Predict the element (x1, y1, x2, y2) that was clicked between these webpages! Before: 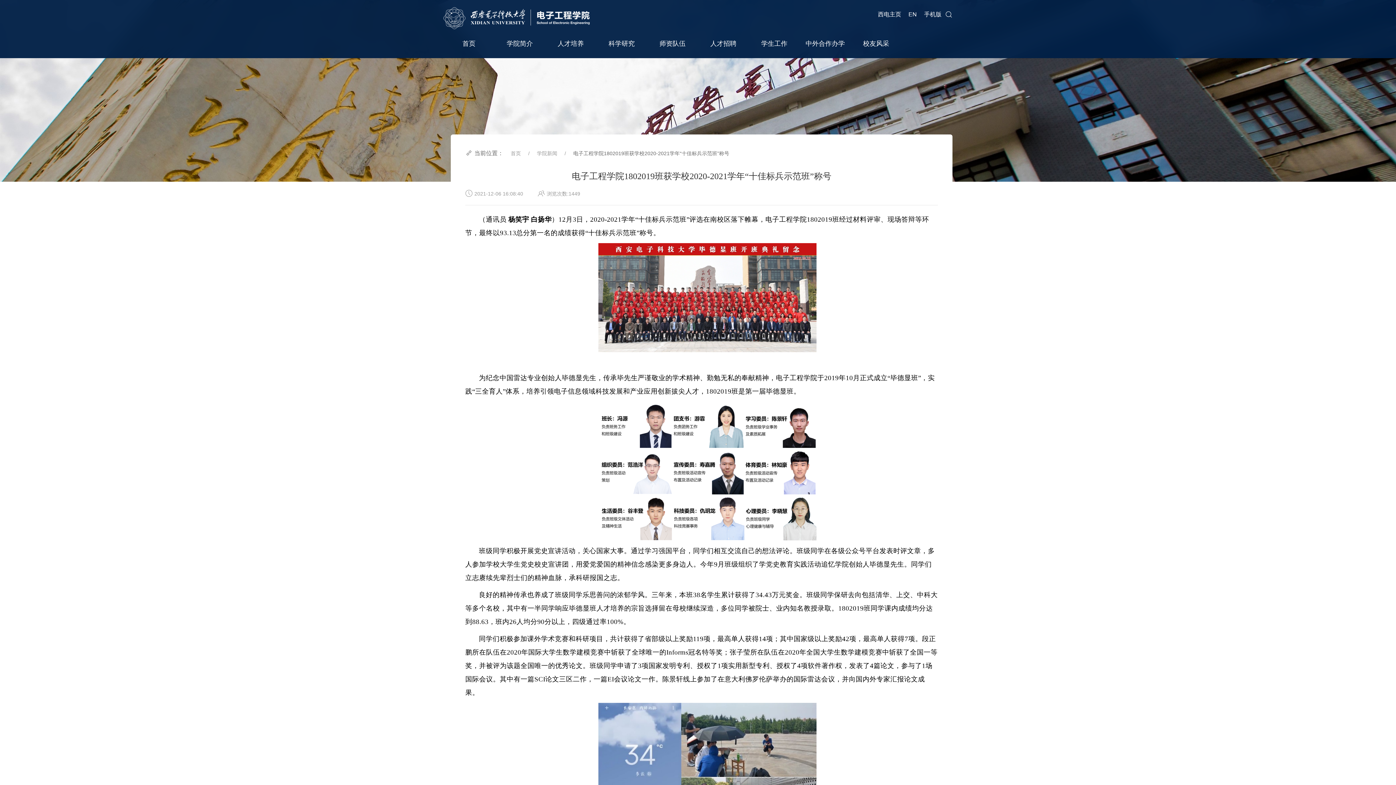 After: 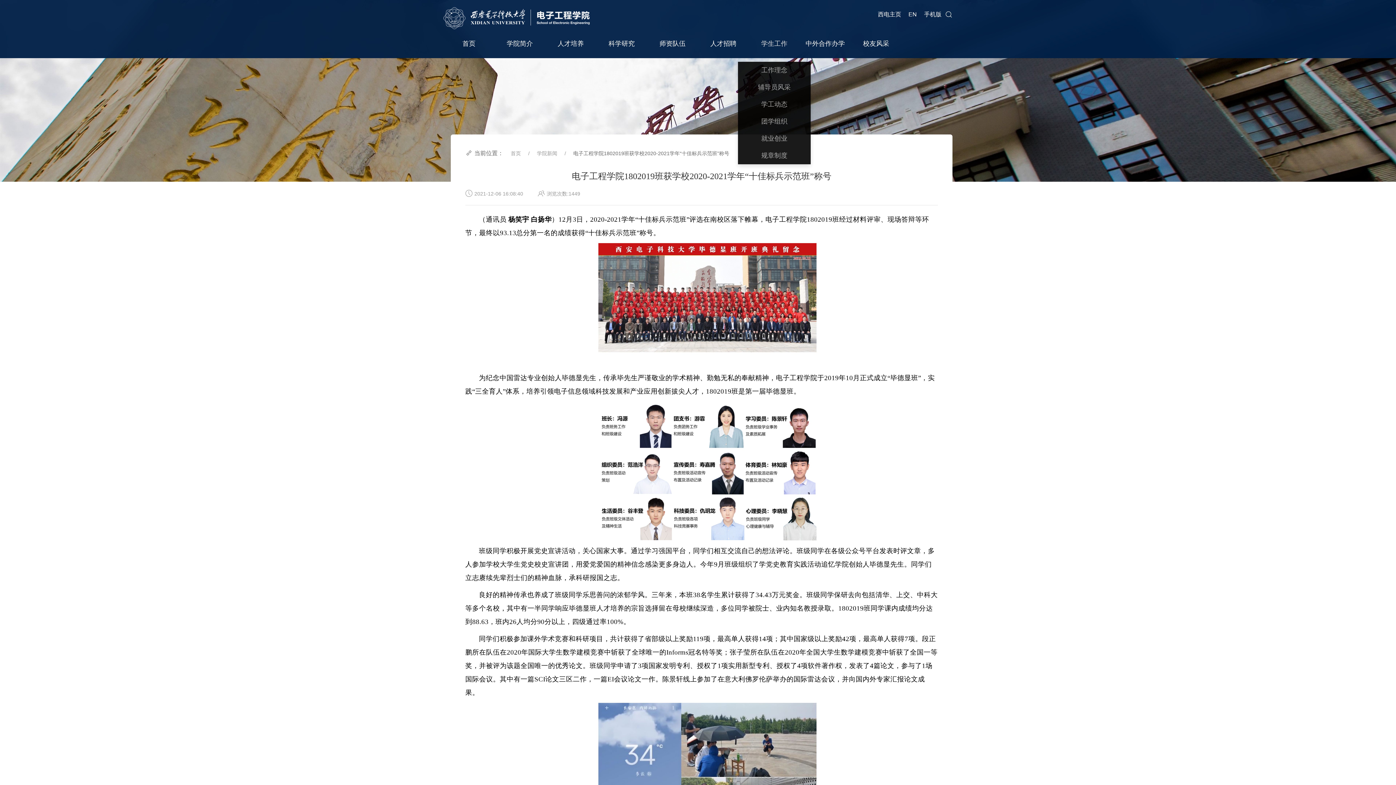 Action: bbox: (749, 29, 800, 58) label: 学生工作